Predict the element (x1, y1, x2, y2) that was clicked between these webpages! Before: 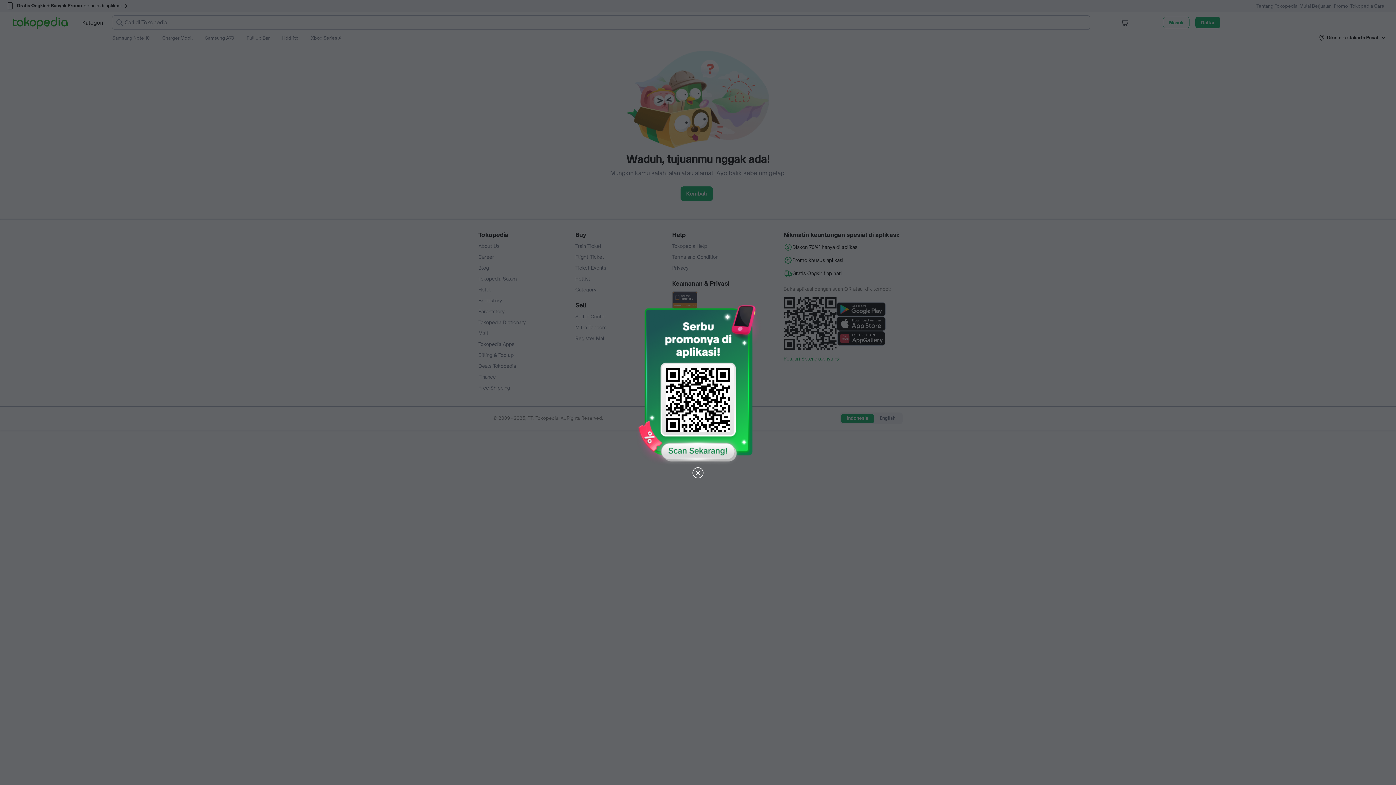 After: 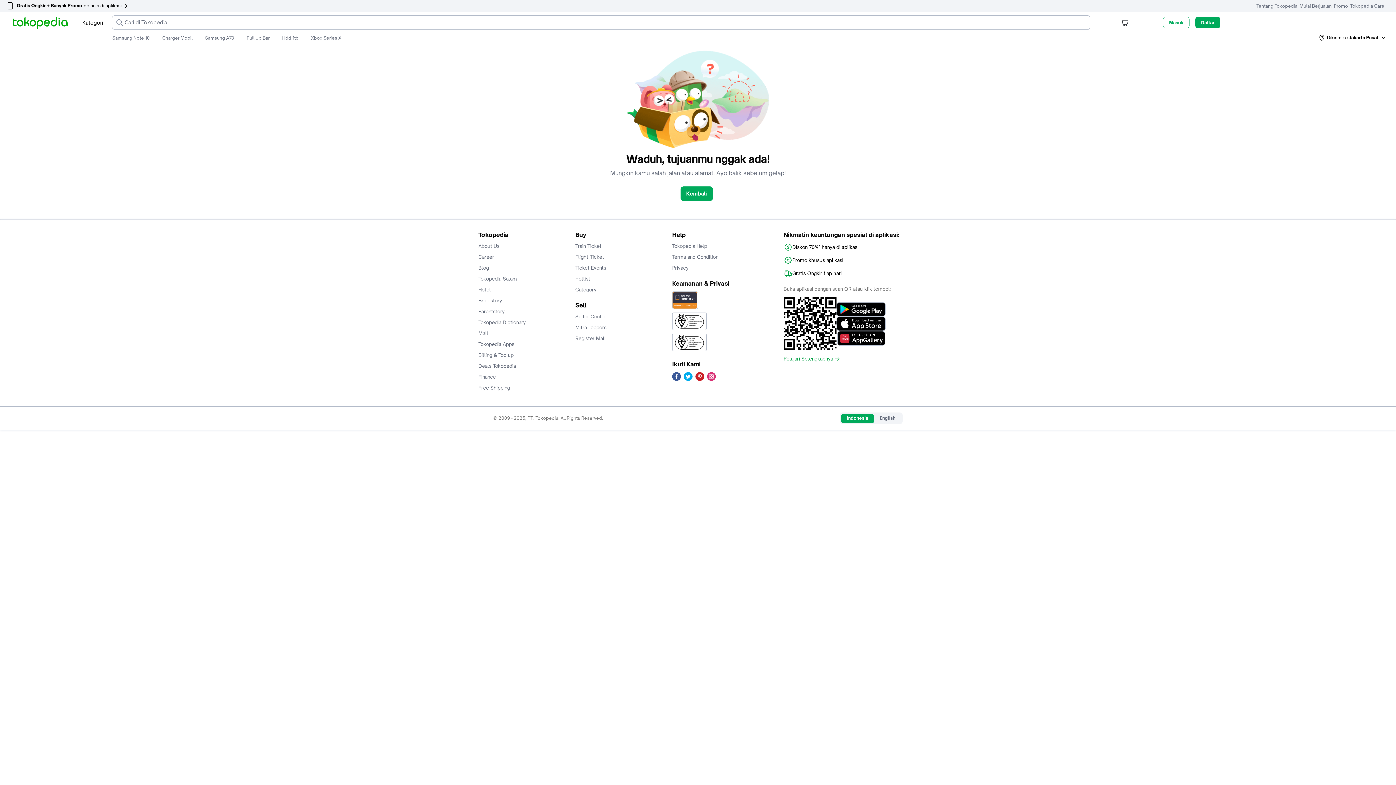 Action: bbox: (691, 466, 704, 480)